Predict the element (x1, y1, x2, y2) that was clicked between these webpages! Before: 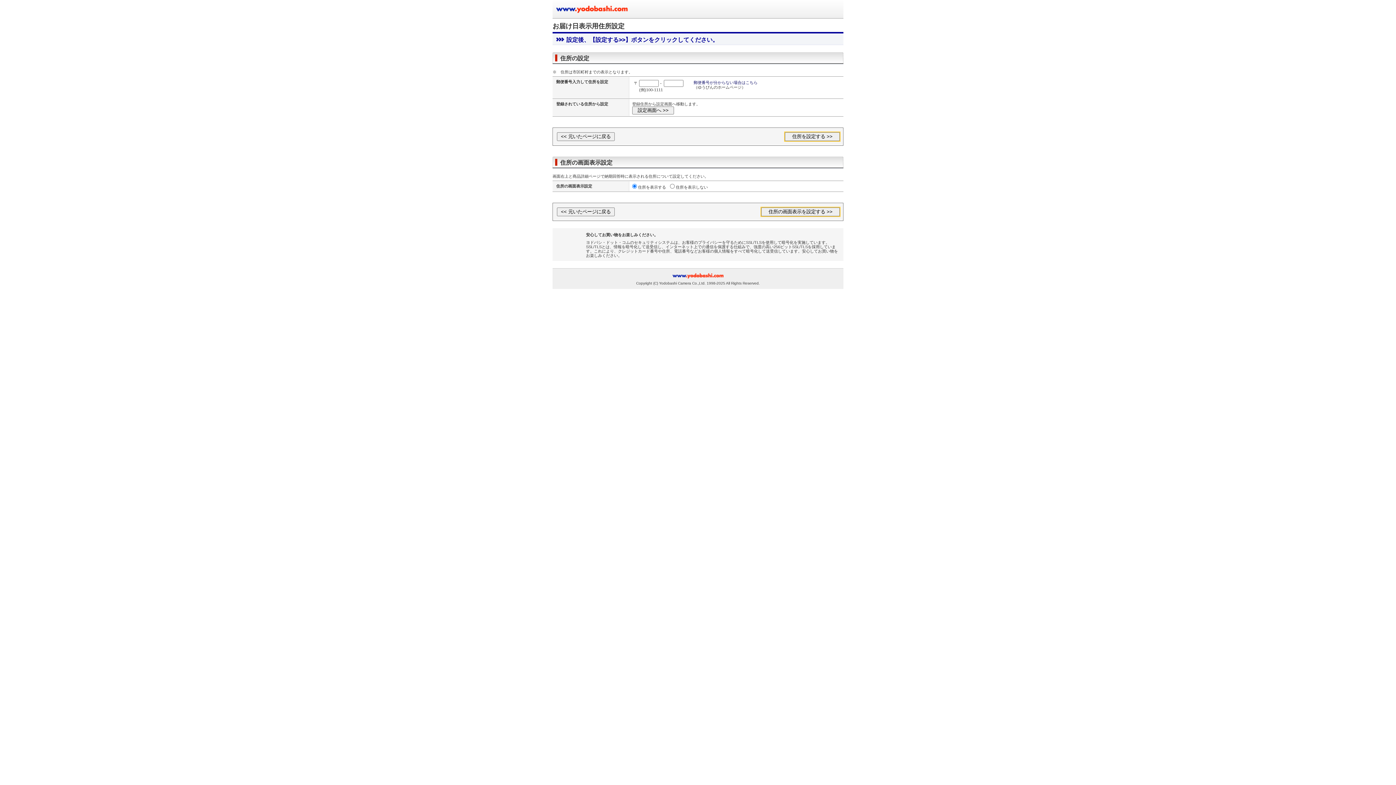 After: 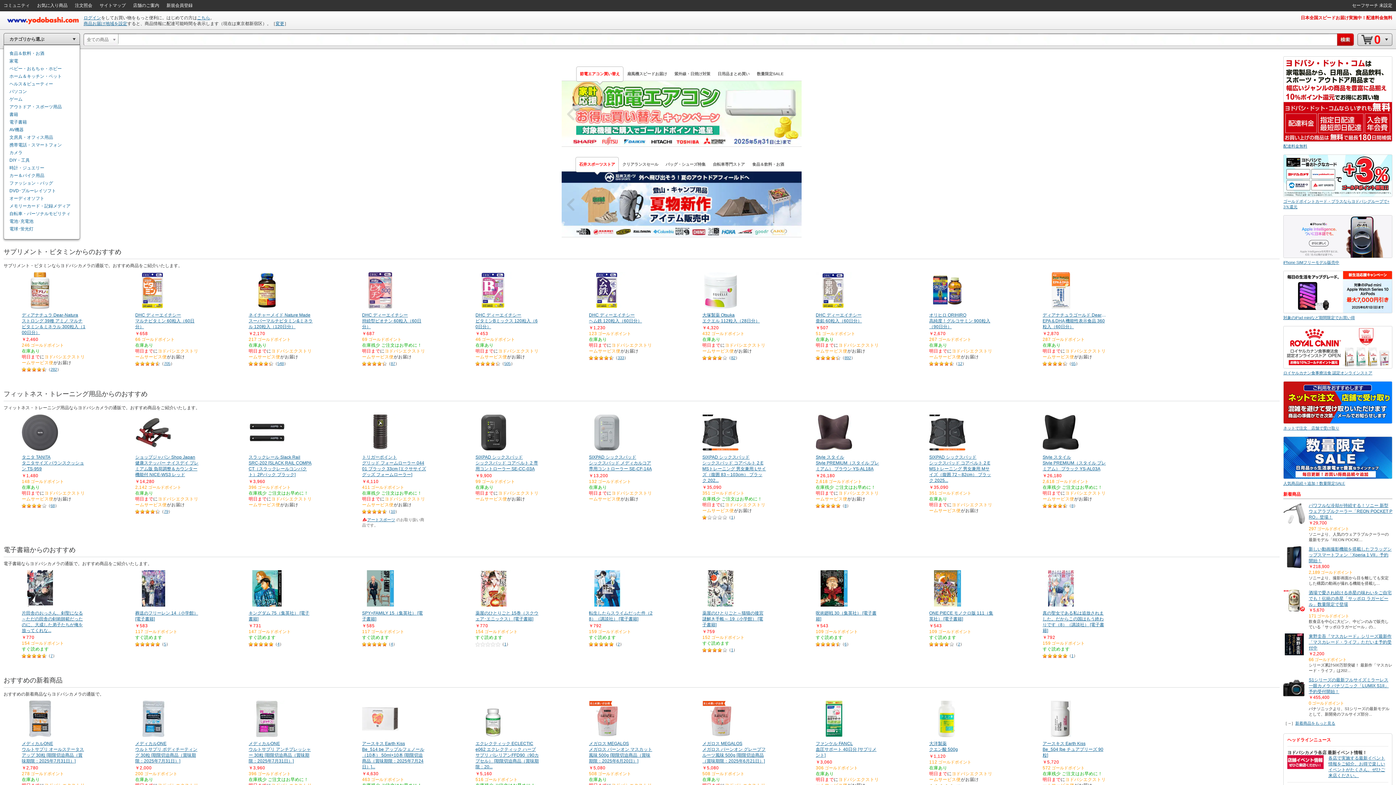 Action: bbox: (672, 272, 723, 279)